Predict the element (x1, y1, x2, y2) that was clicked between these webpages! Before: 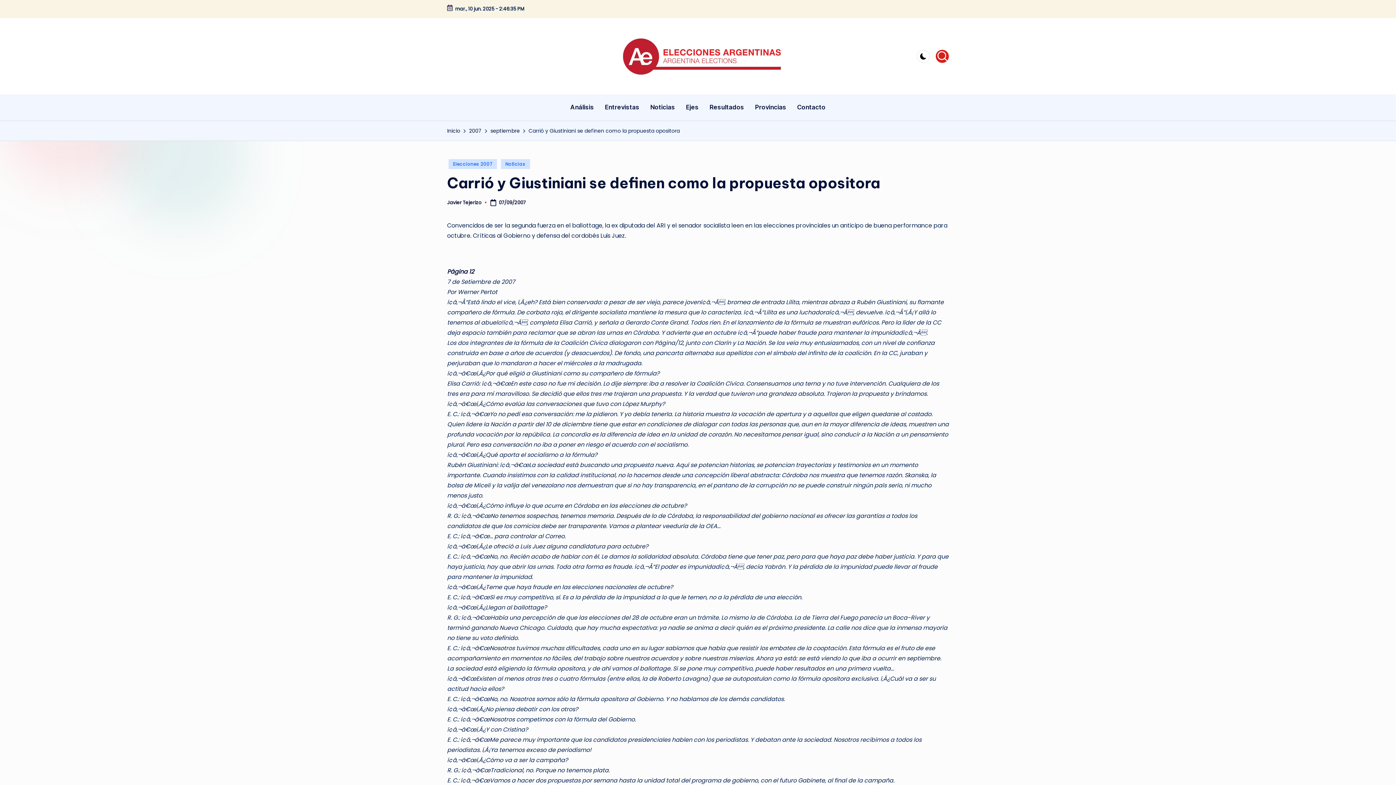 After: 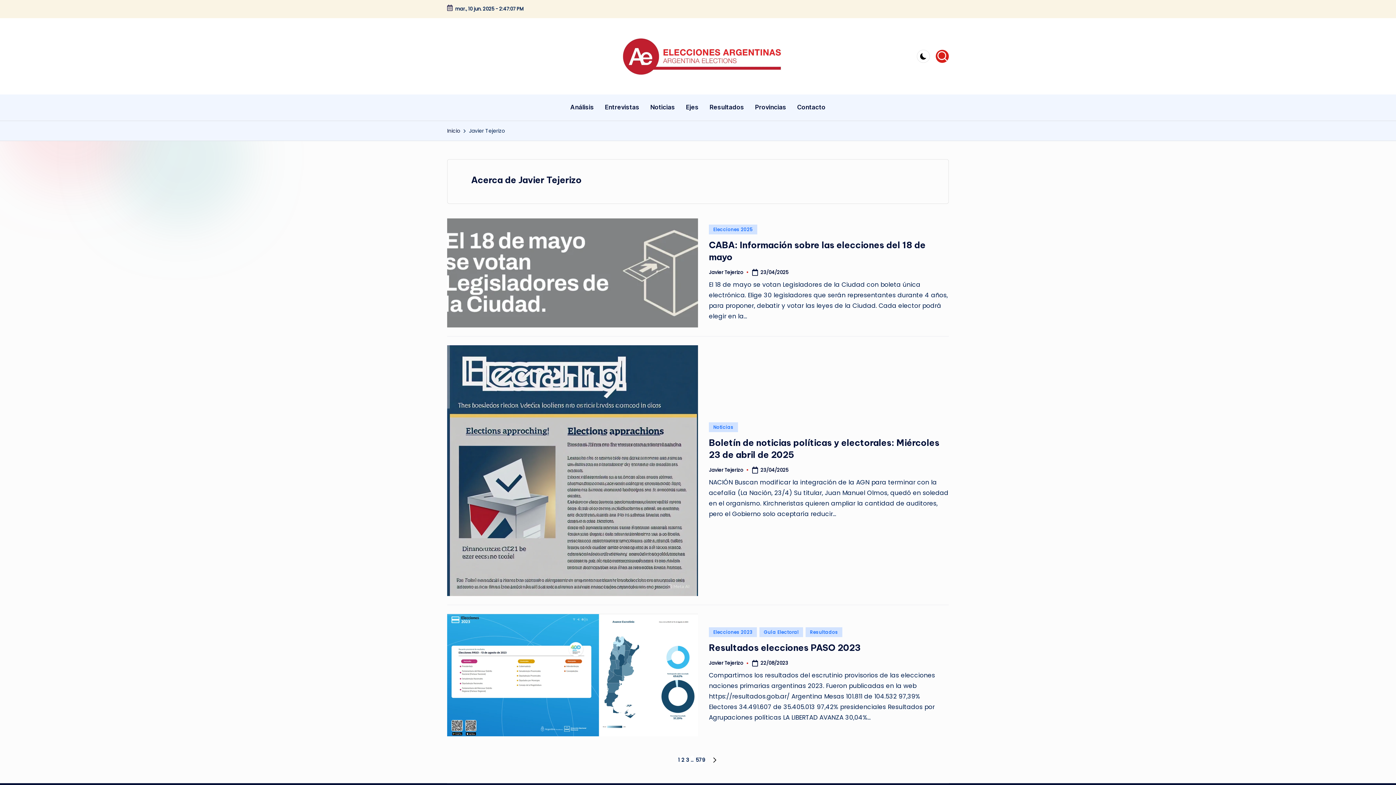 Action: bbox: (447, 199, 481, 206) label: Javier Tejerizo